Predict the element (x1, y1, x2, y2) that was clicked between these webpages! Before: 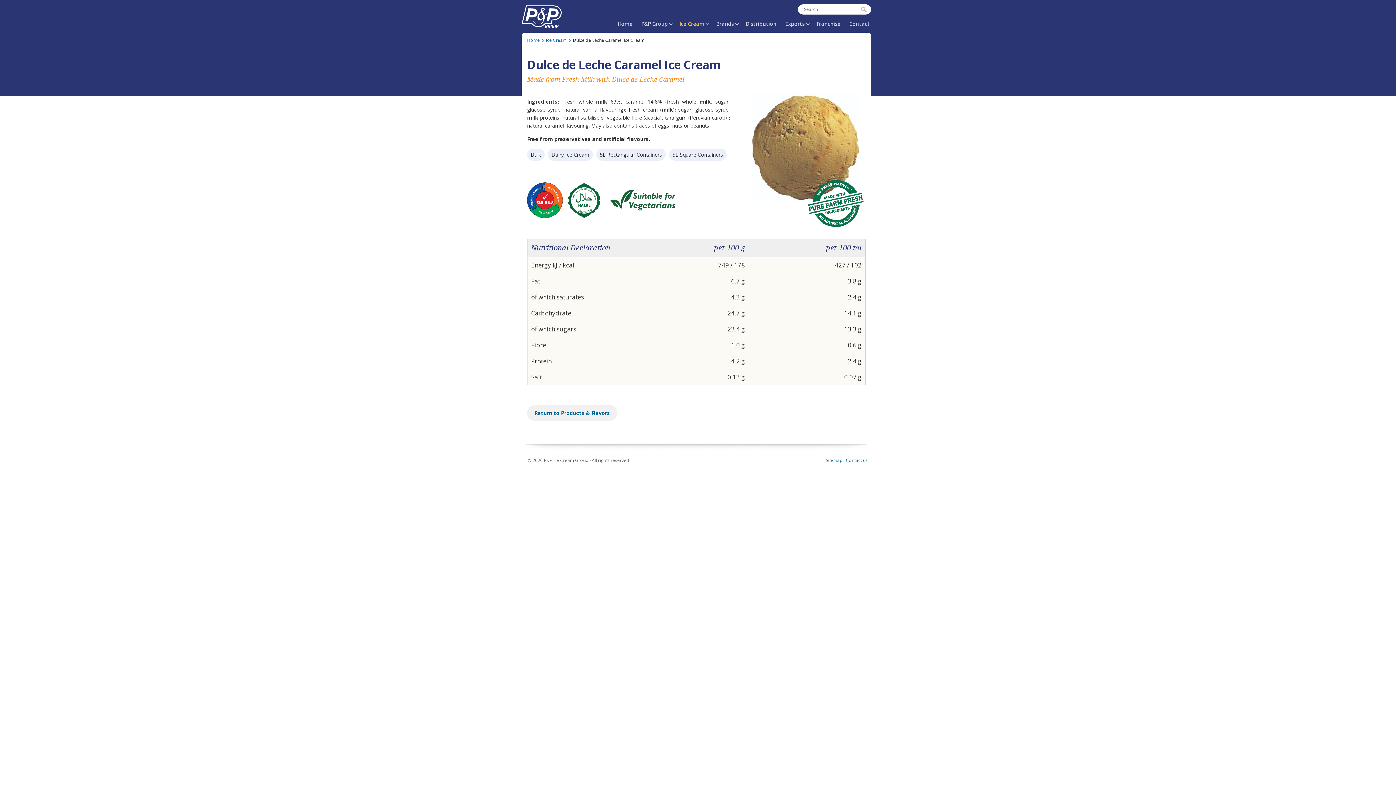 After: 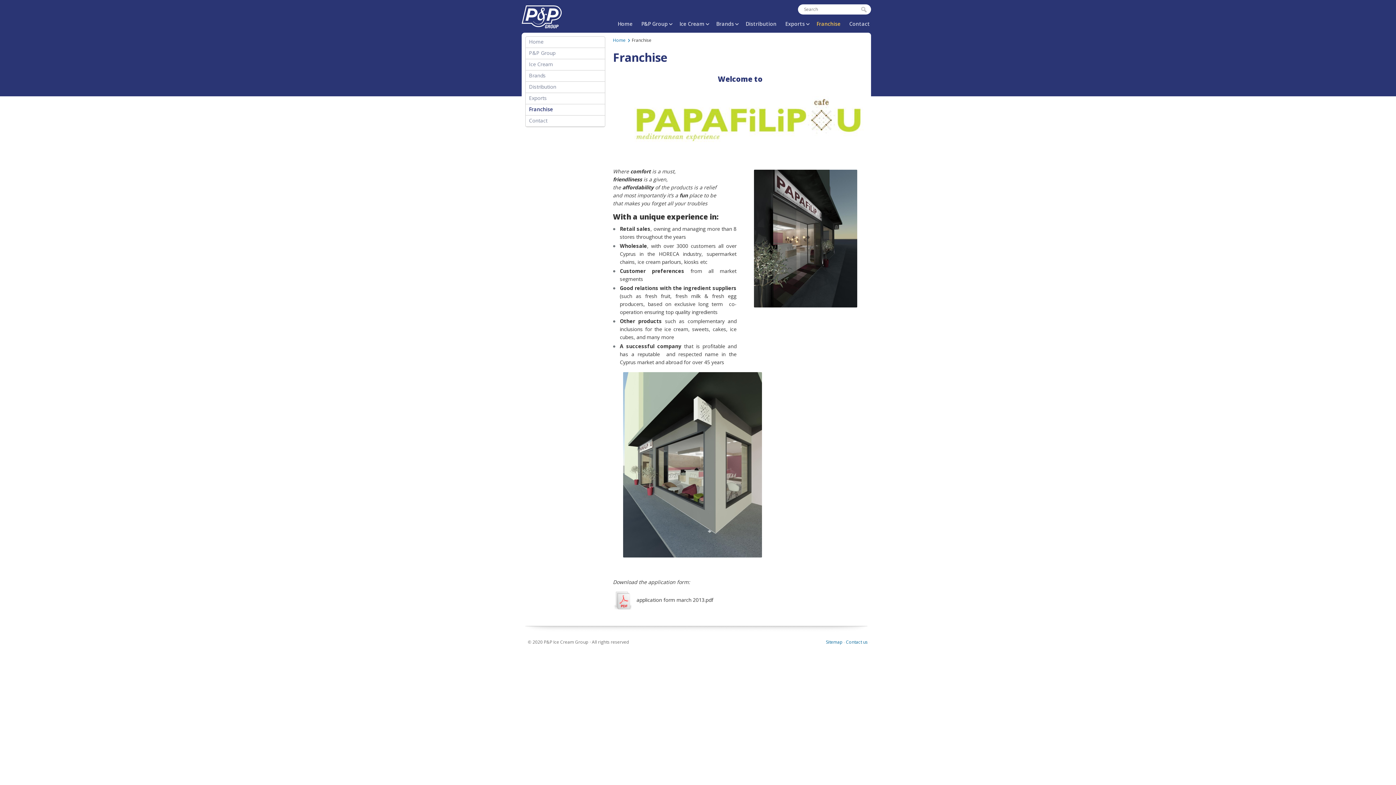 Action: label: Franchise bbox: (812, 17, 845, 30)